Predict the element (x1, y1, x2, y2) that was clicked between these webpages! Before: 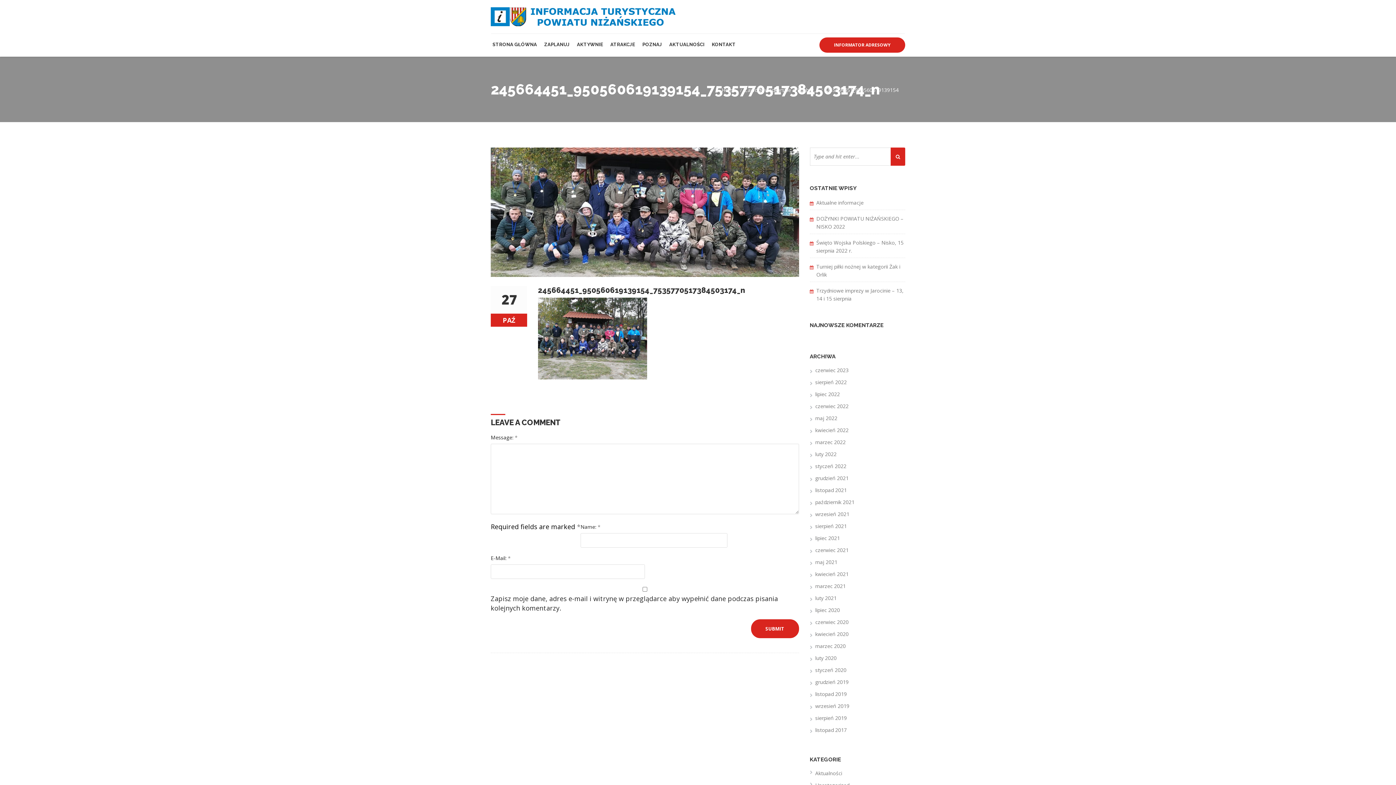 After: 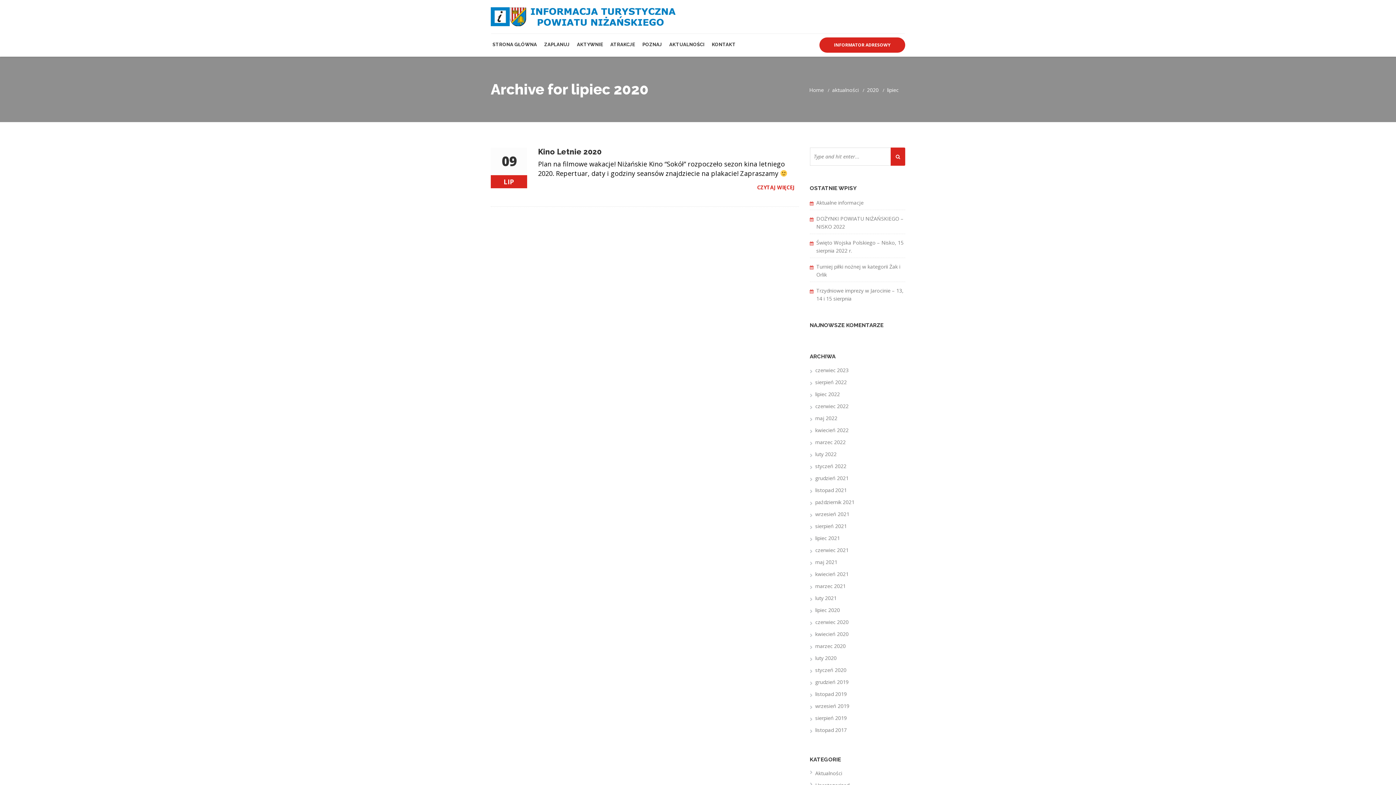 Action: bbox: (815, 605, 840, 613) label: lipiec 2020